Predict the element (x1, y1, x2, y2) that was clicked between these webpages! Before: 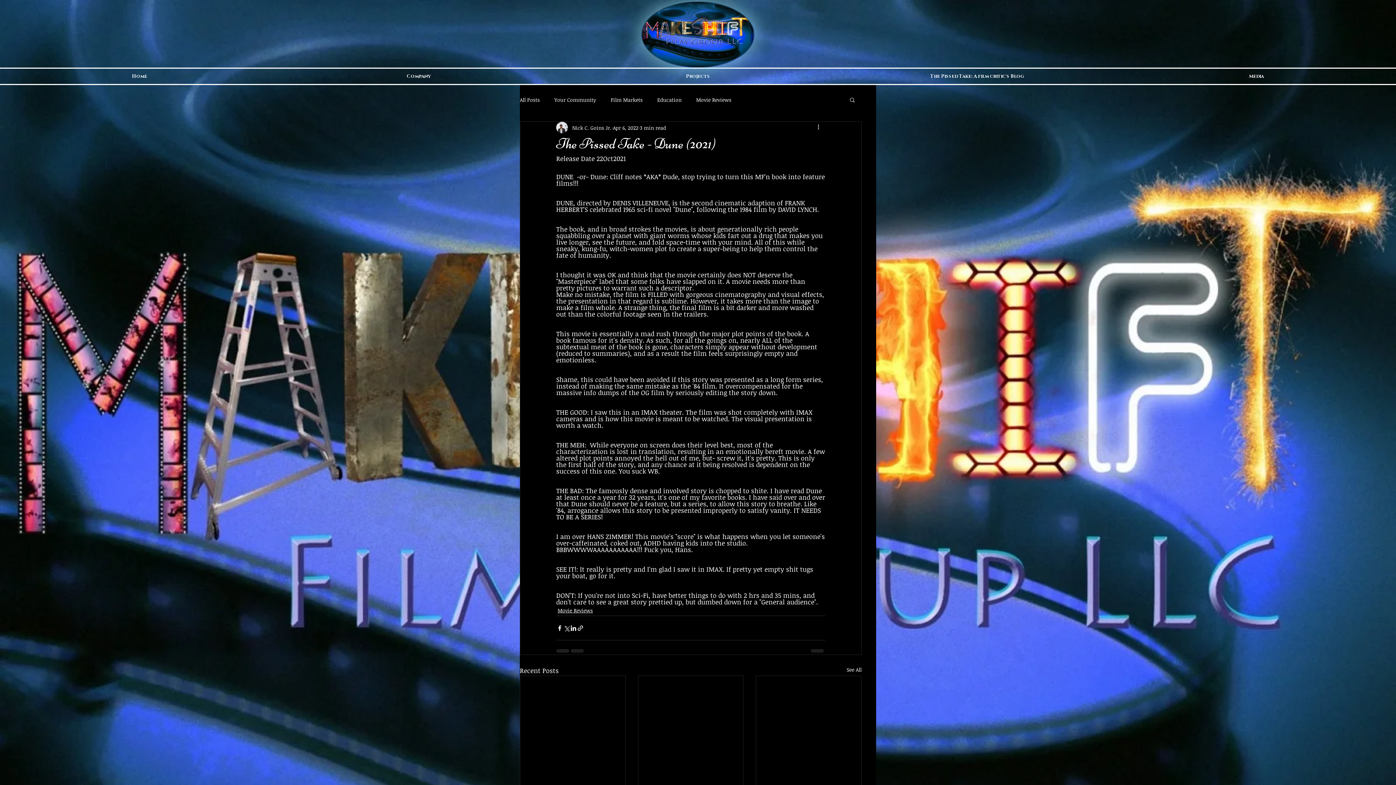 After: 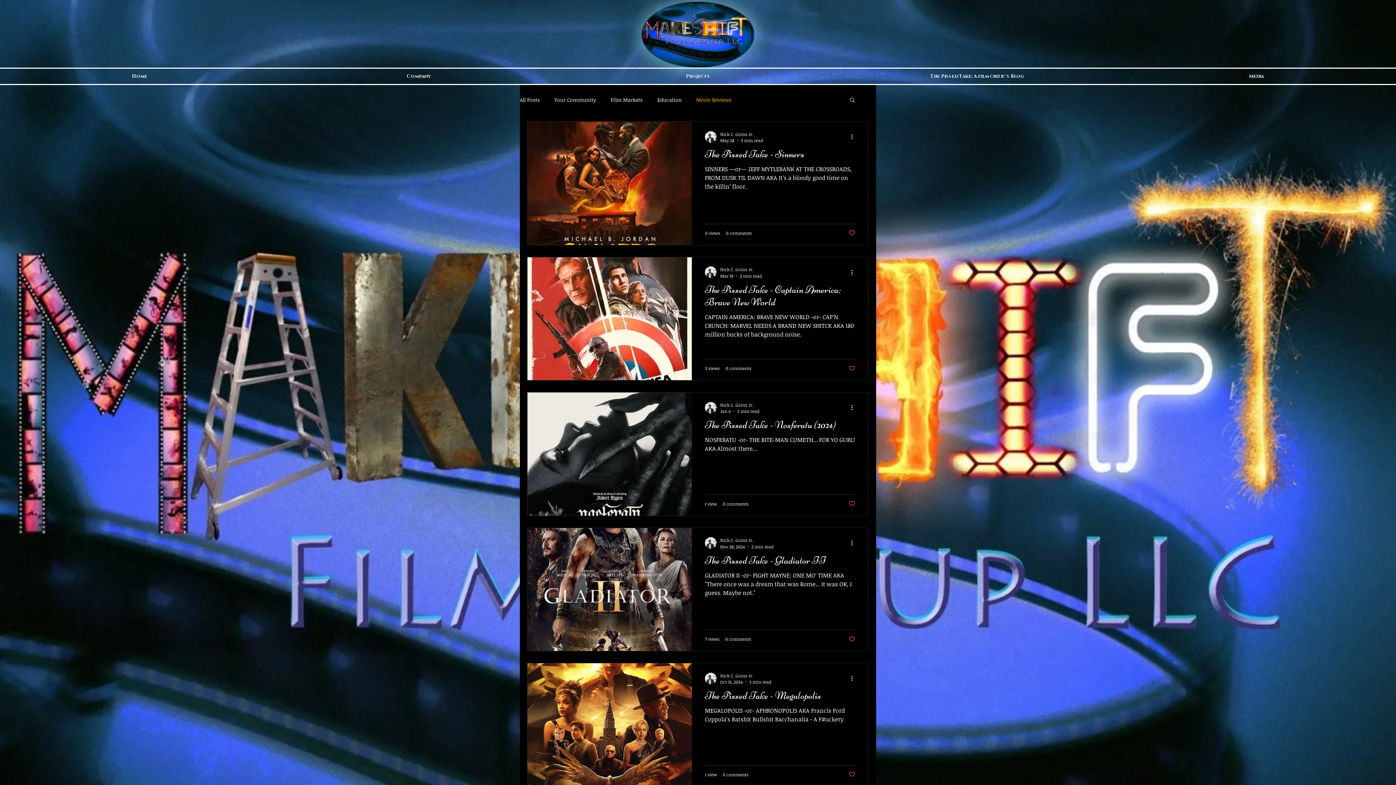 Action: label: Movie Reviews bbox: (696, 96, 731, 103)